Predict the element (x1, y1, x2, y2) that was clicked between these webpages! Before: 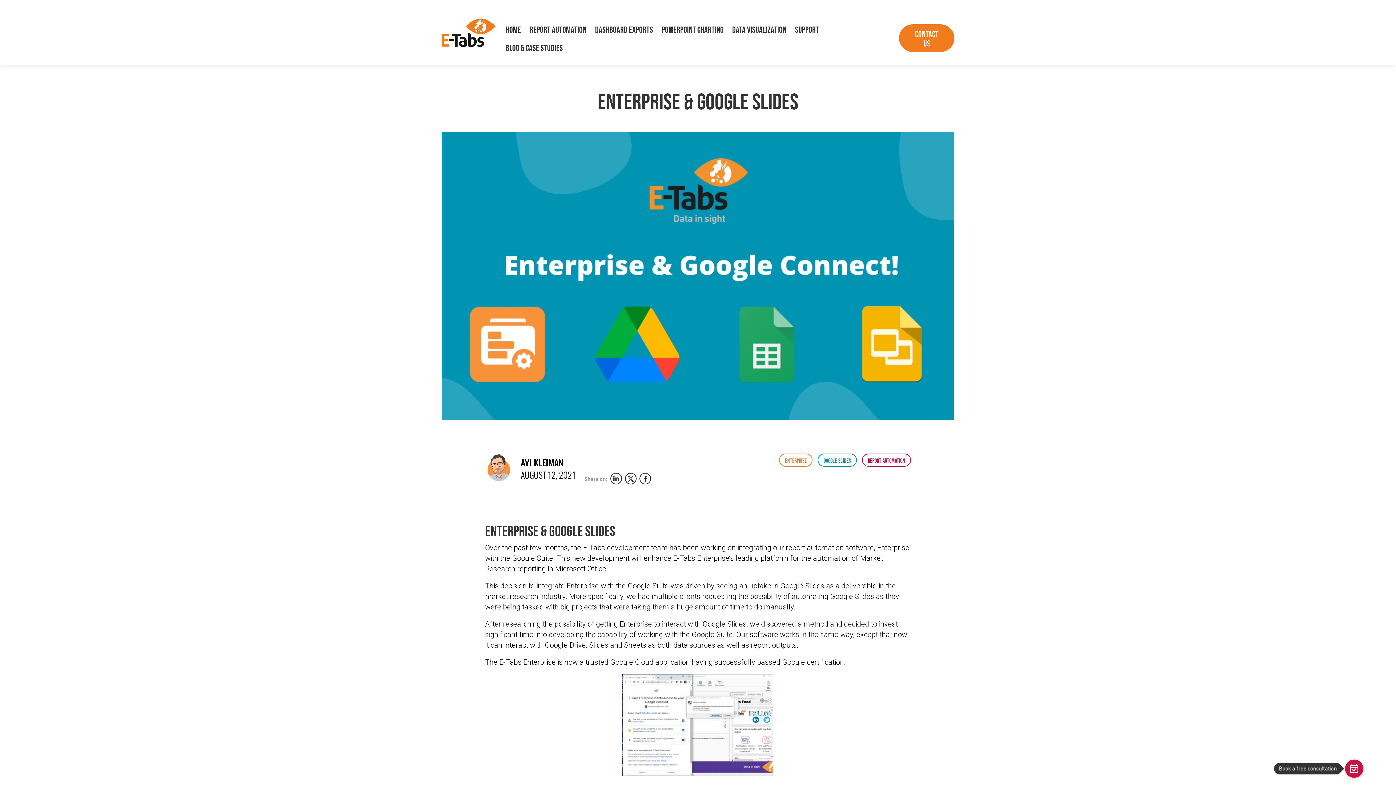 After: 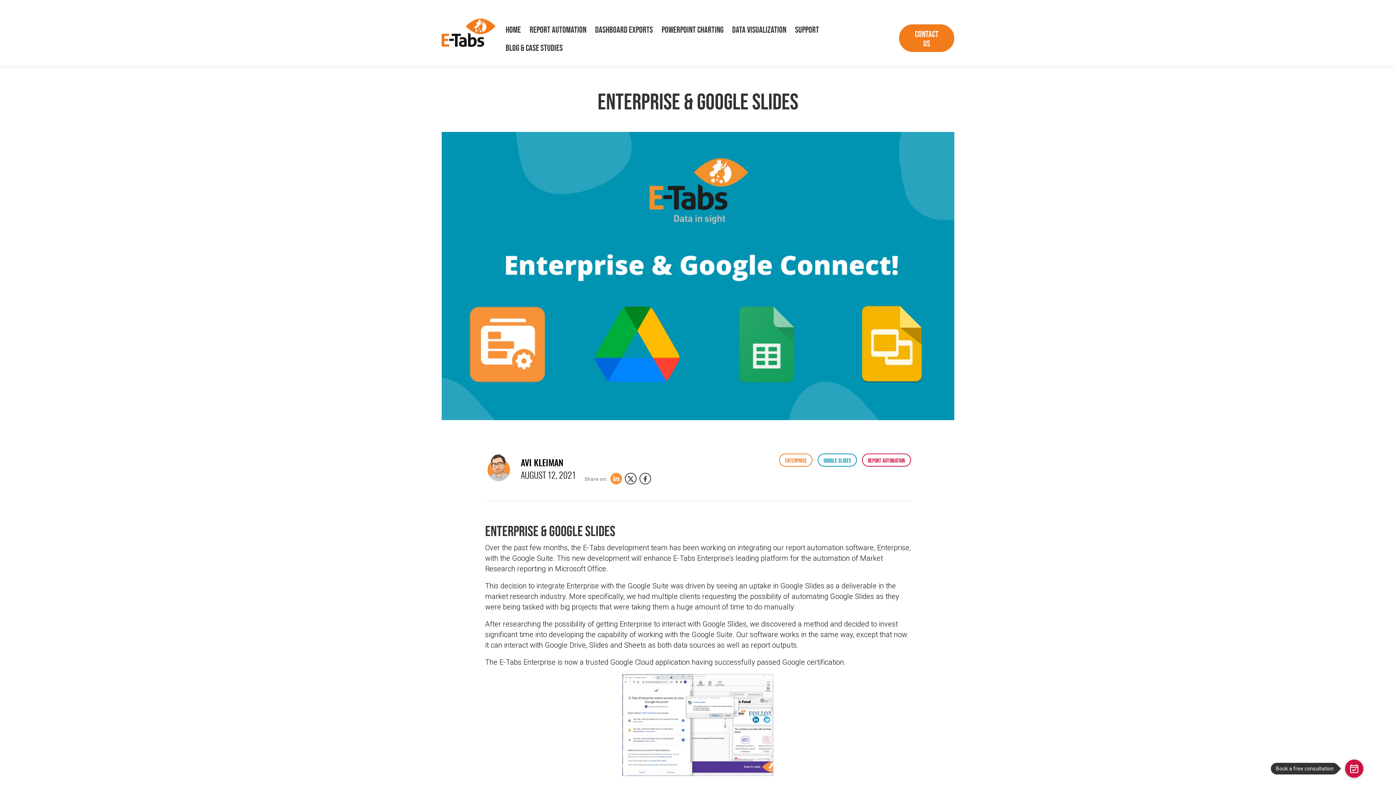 Action: bbox: (610, 473, 622, 484)